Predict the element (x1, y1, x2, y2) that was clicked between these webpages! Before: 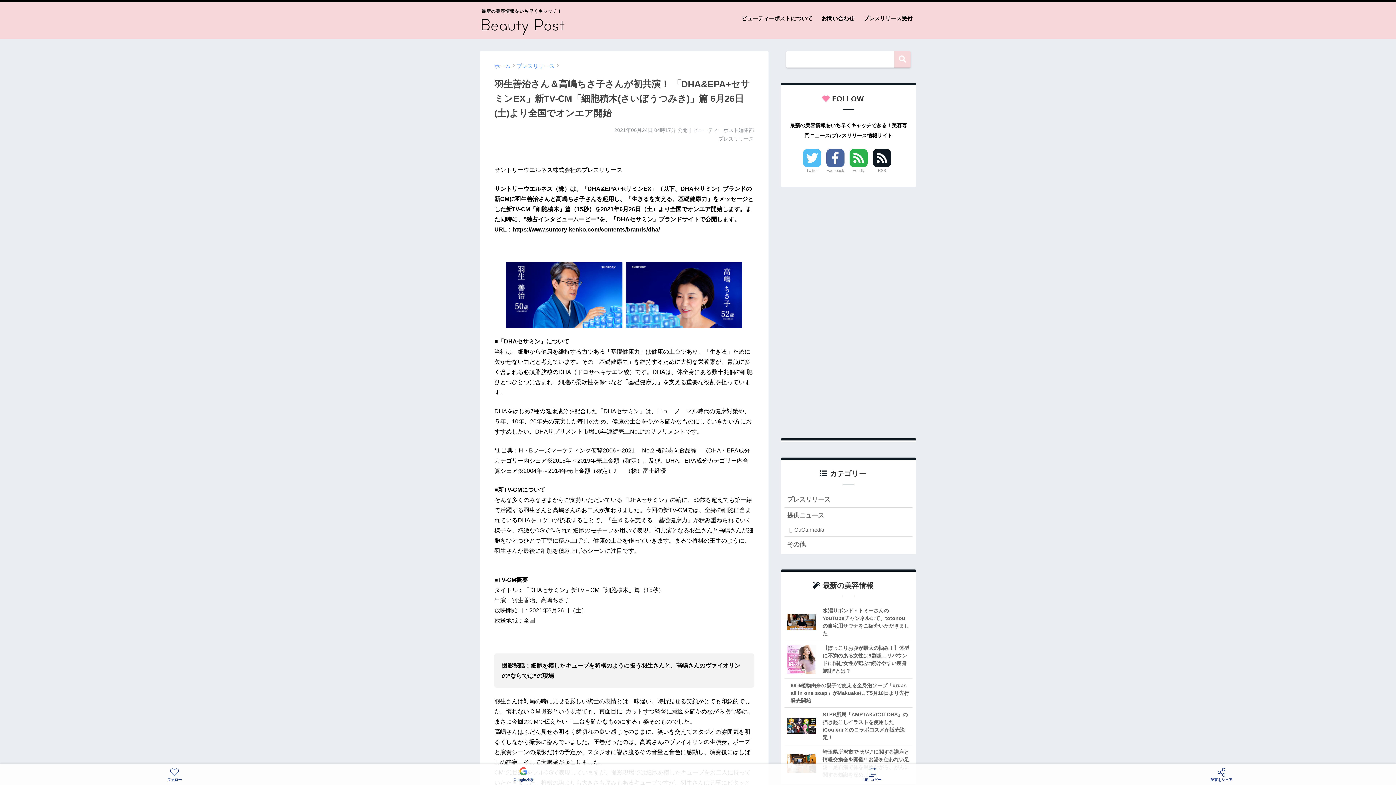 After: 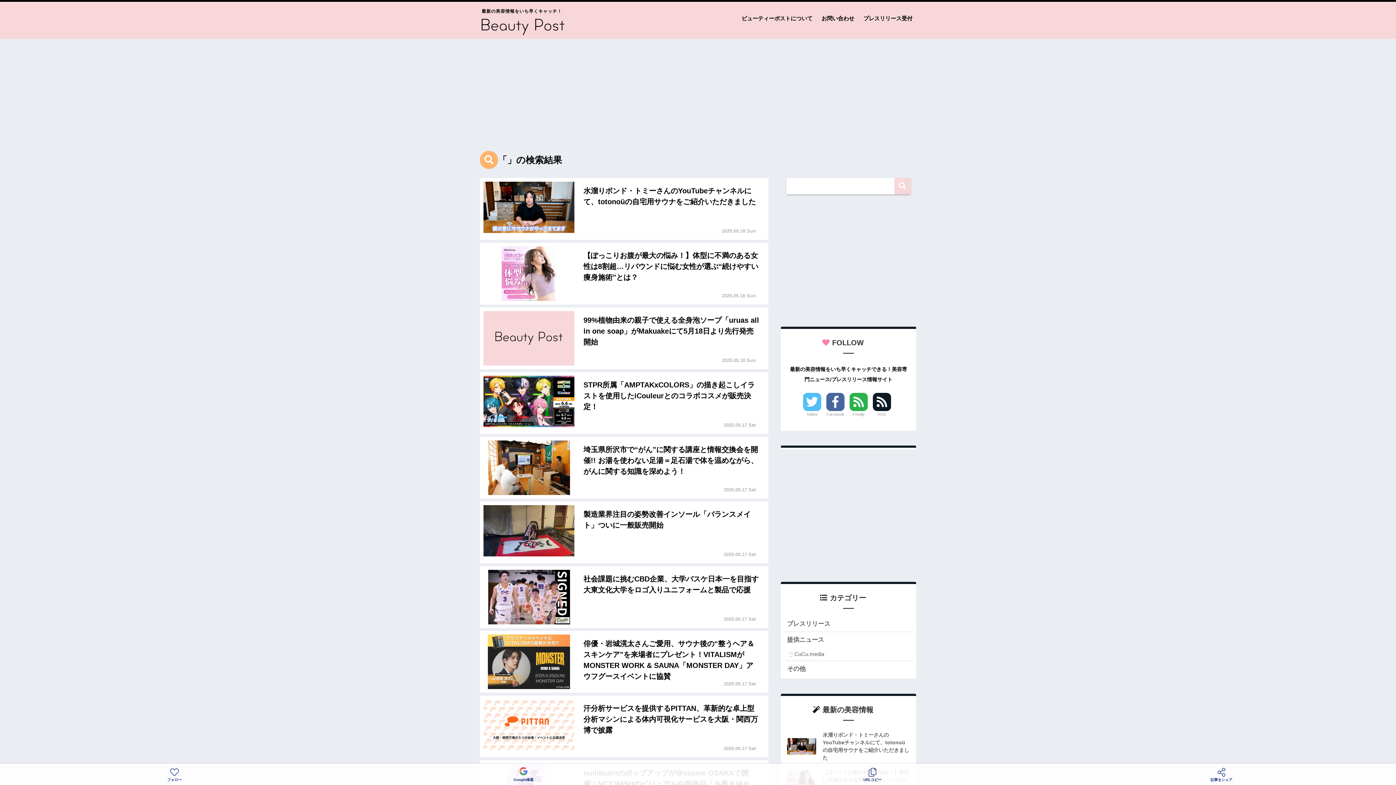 Action: bbox: (894, 51, 910, 67)